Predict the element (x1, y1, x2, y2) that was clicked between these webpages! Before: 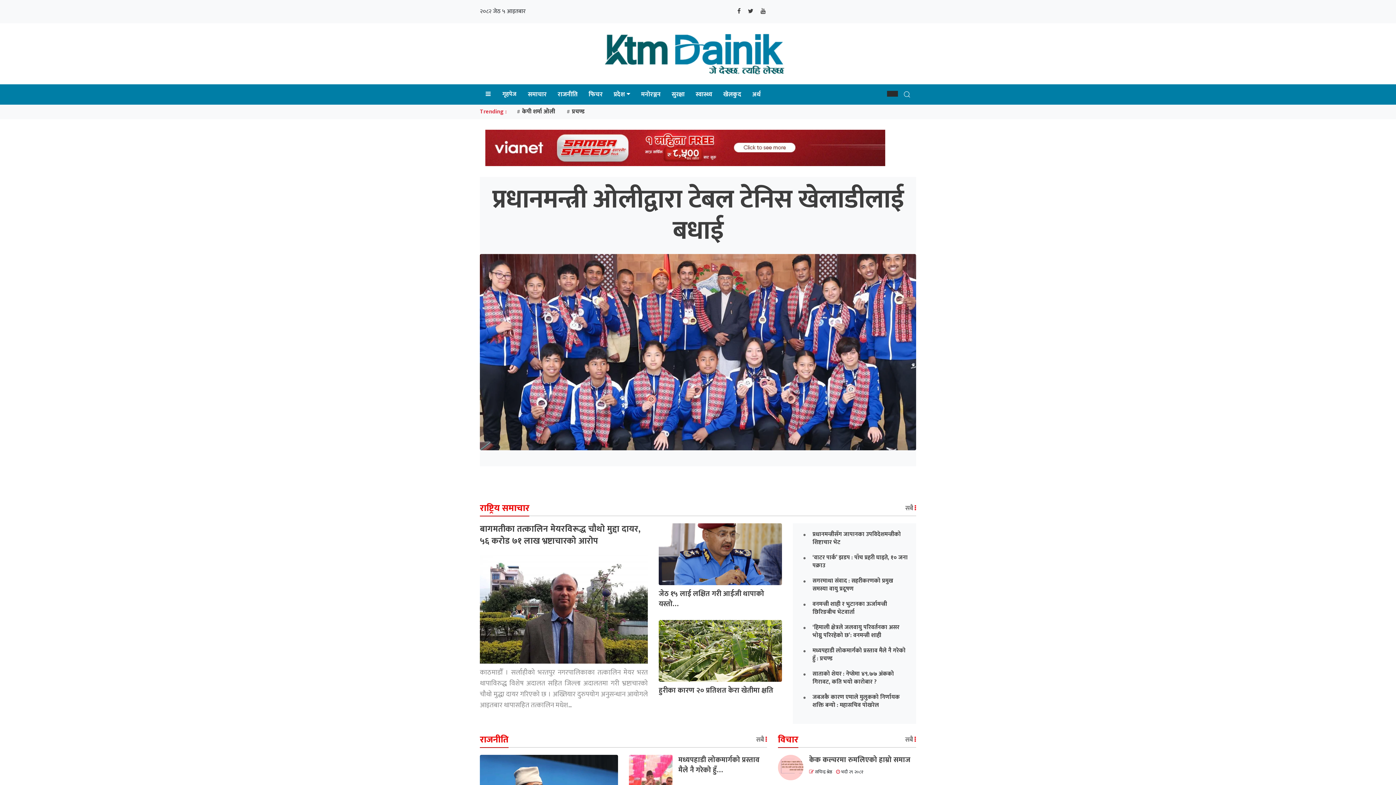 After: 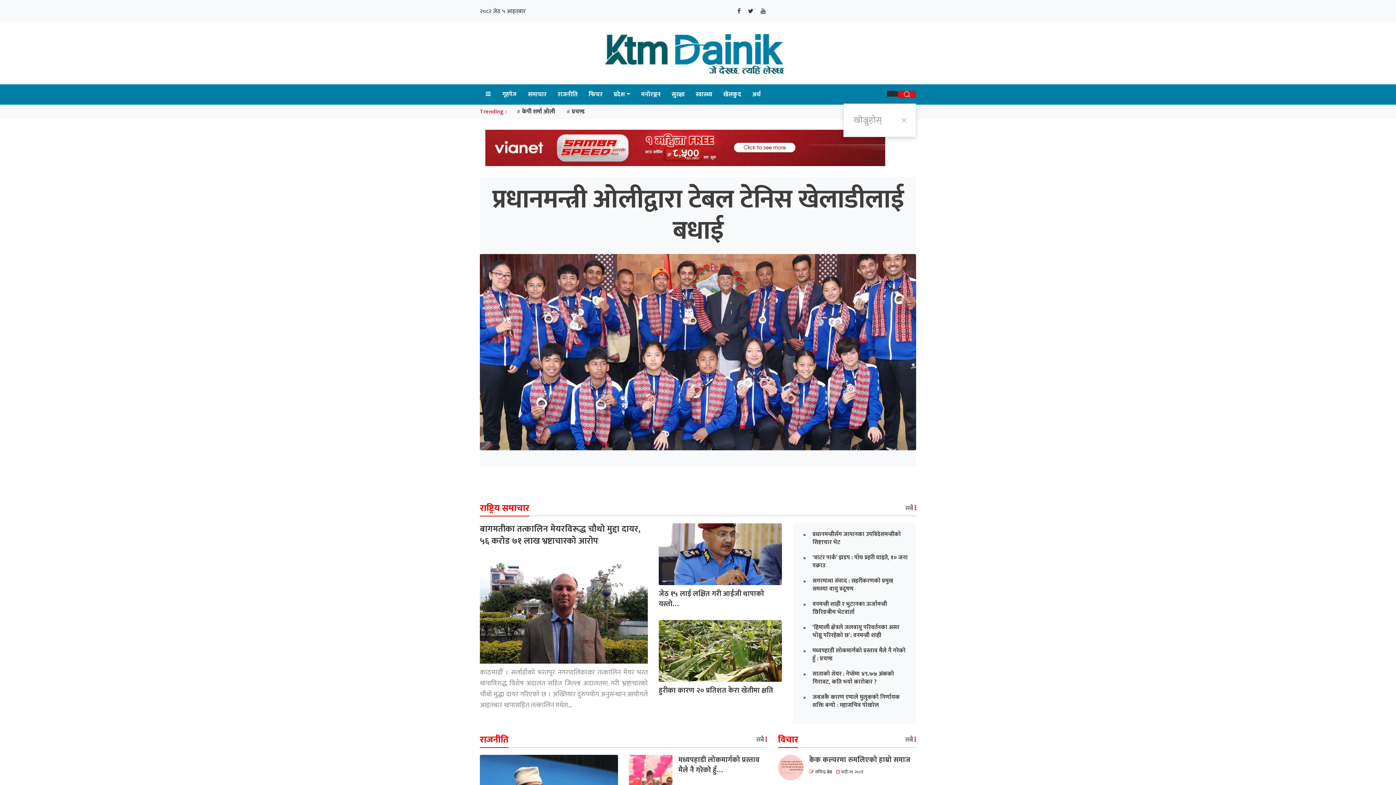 Action: bbox: (898, 90, 916, 98)